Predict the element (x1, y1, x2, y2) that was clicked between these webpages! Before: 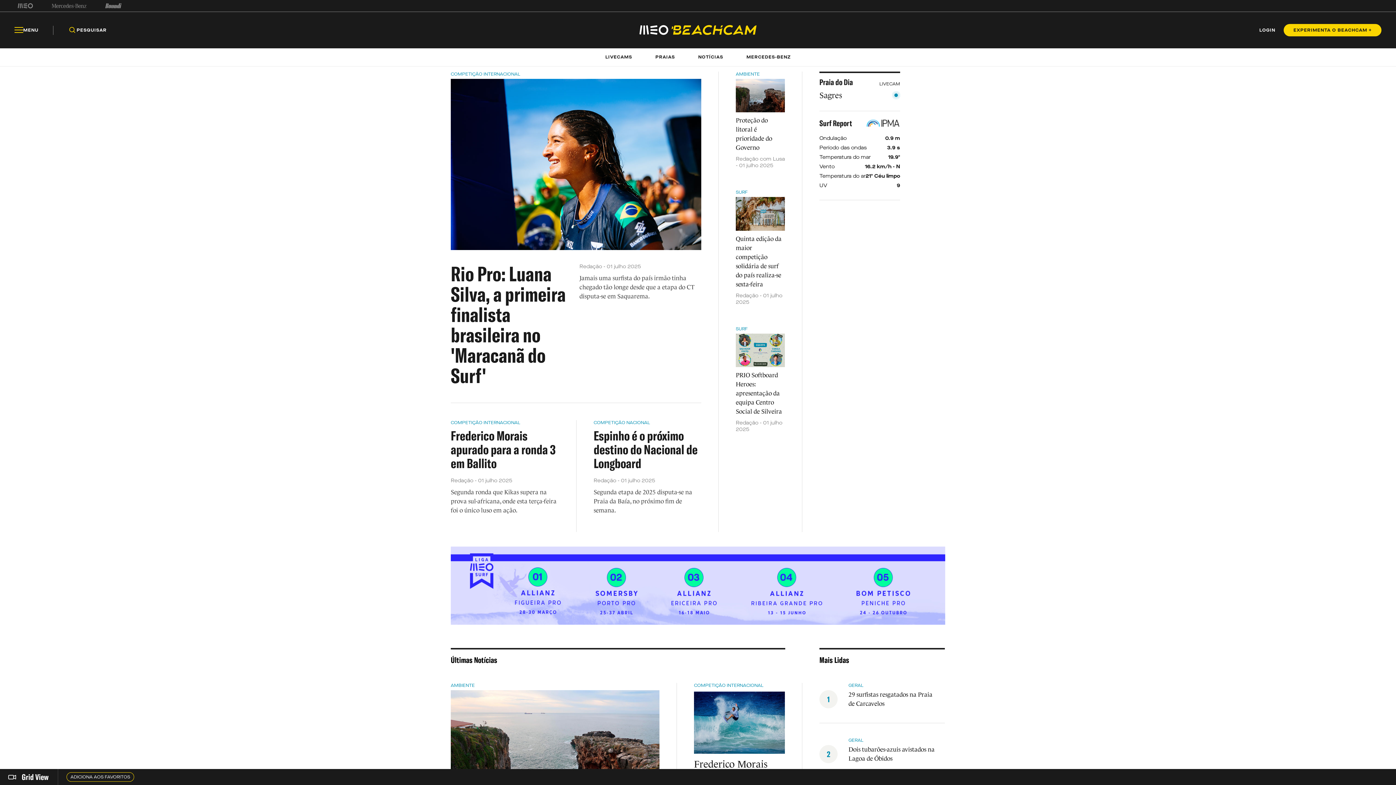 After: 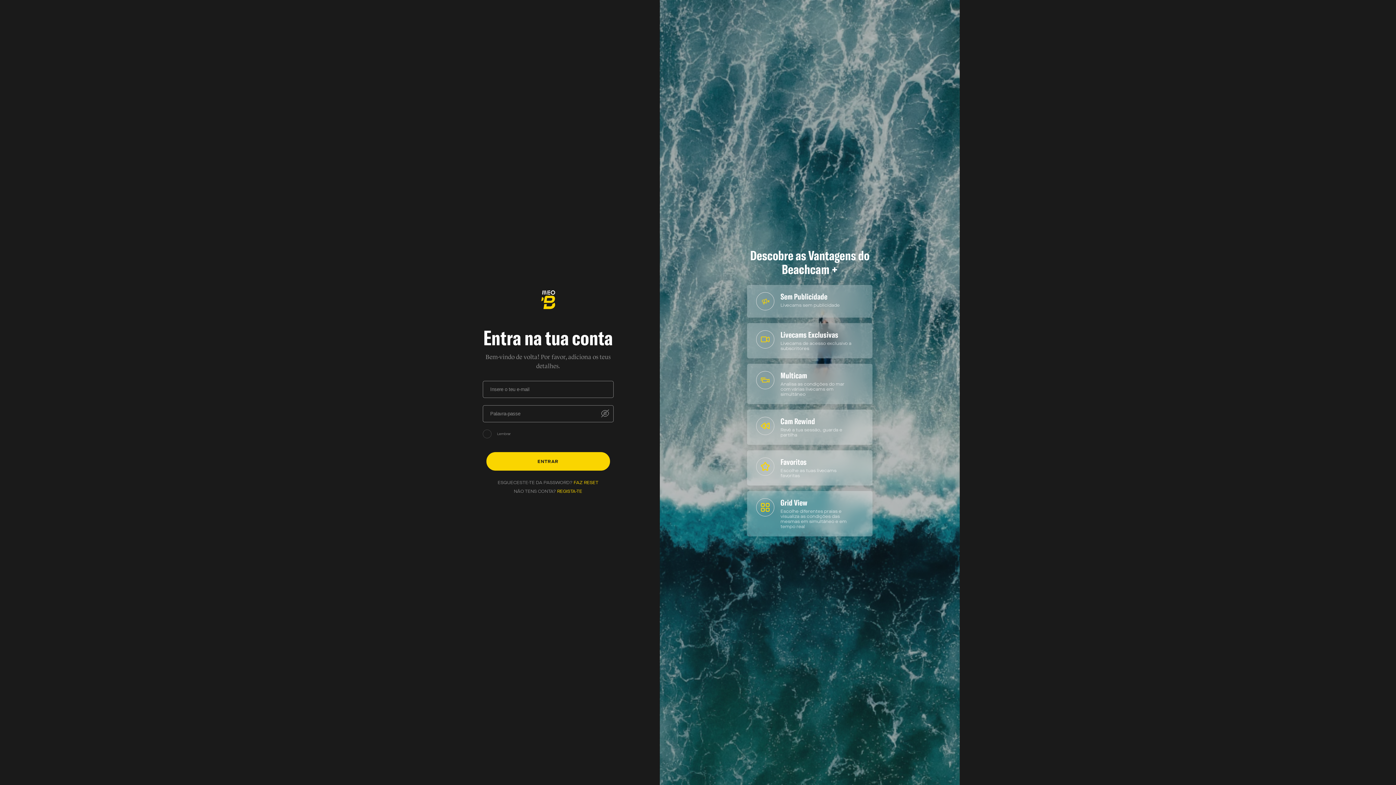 Action: label: LOGIN bbox: (1259, 27, 1275, 32)